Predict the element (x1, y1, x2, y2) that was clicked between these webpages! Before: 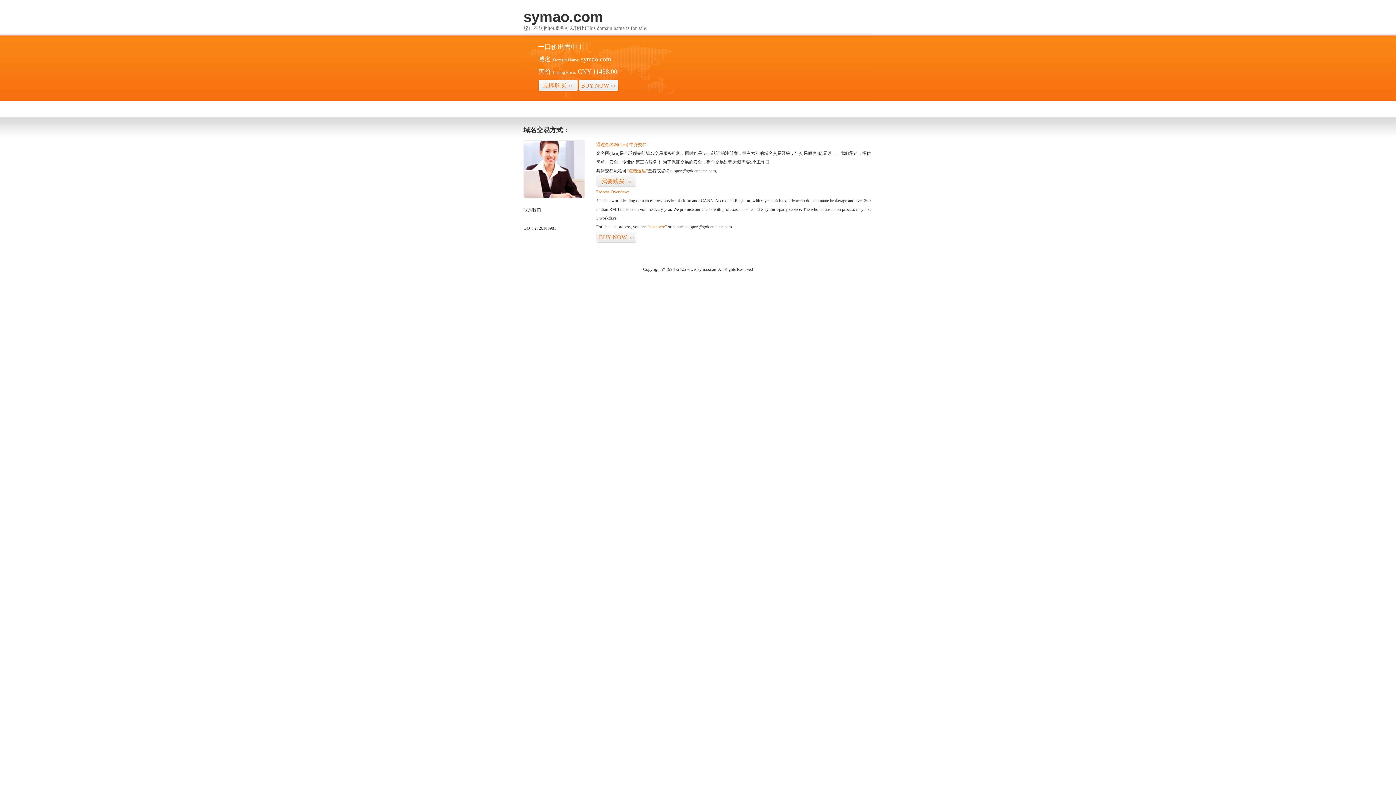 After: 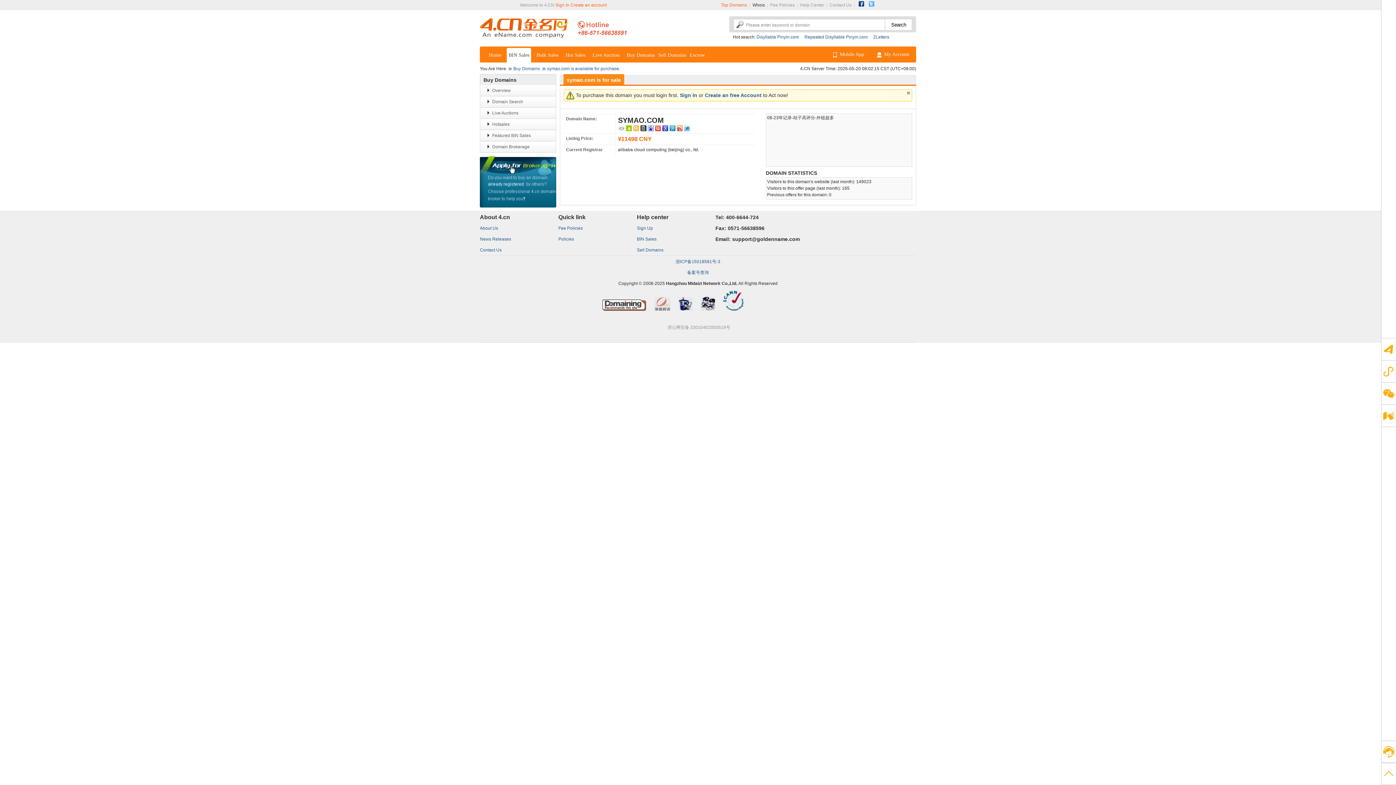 Action: bbox: (538, 79, 578, 92) label: 立即购买>>